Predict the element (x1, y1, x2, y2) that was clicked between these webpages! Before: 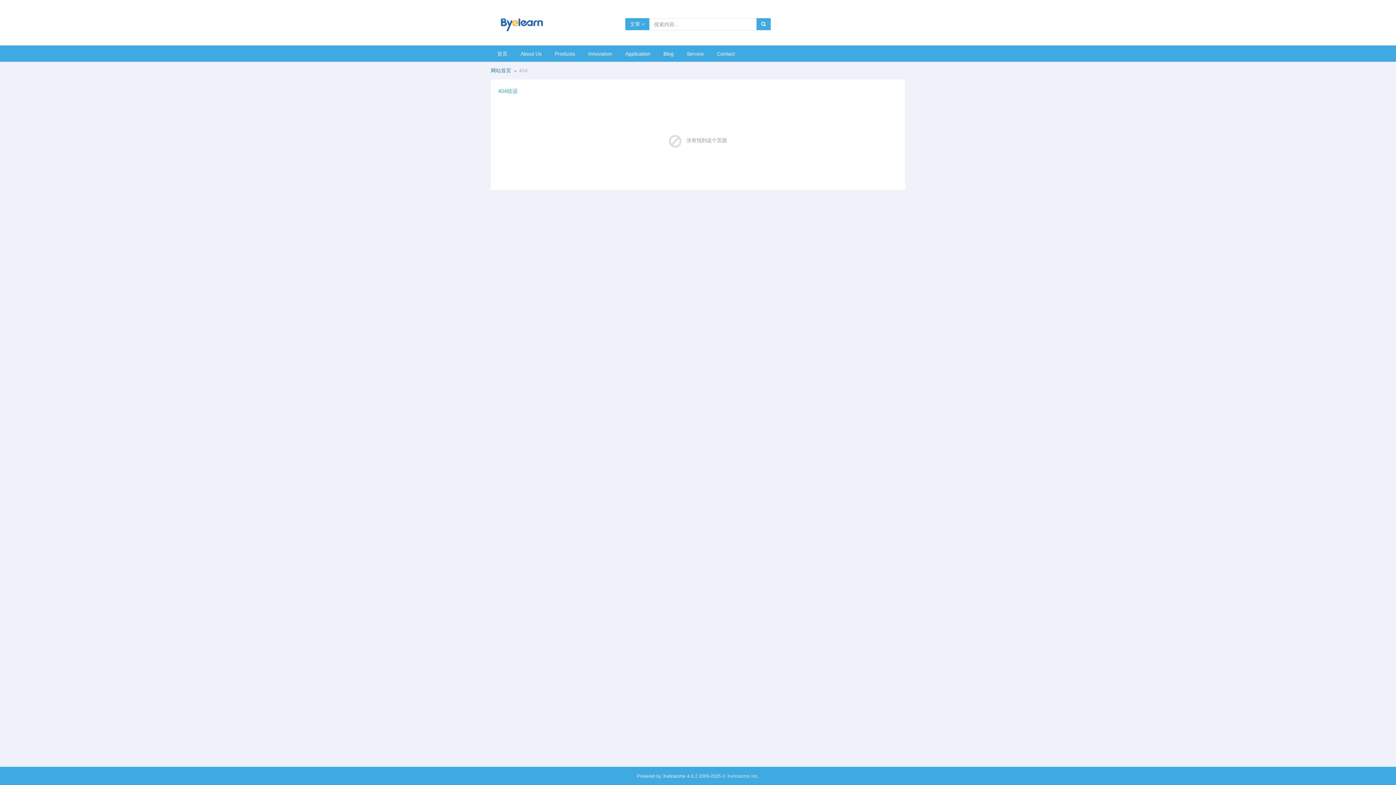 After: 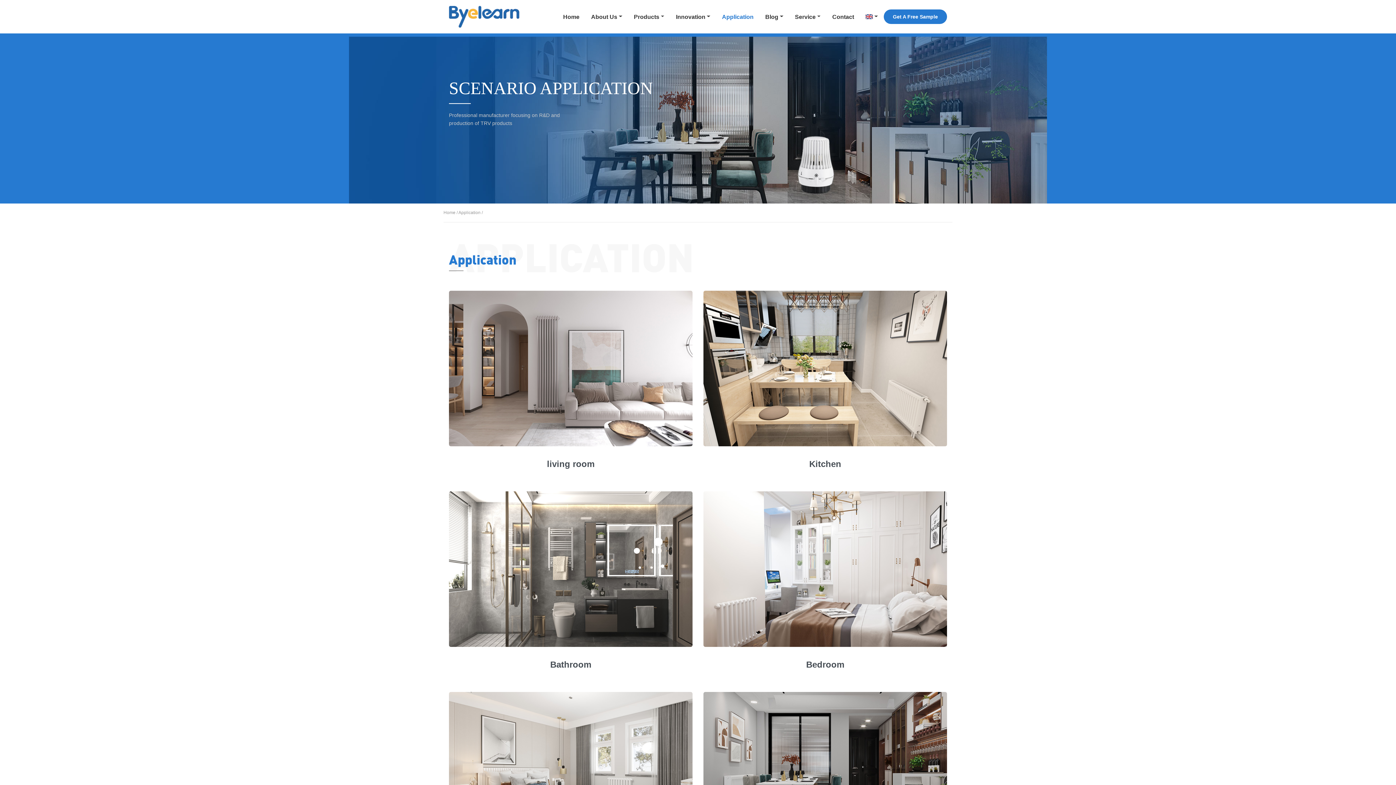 Action: bbox: (618, 45, 657, 61) label: Application